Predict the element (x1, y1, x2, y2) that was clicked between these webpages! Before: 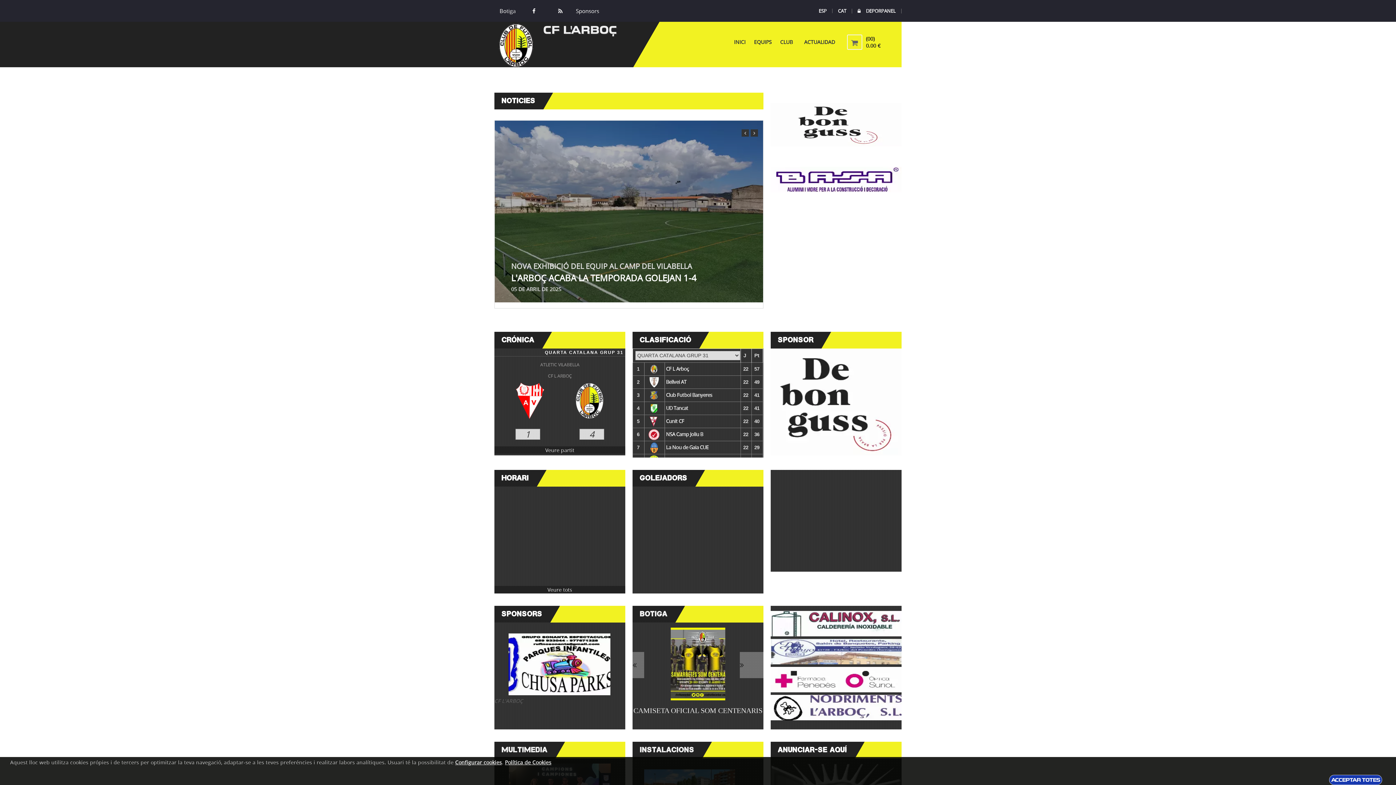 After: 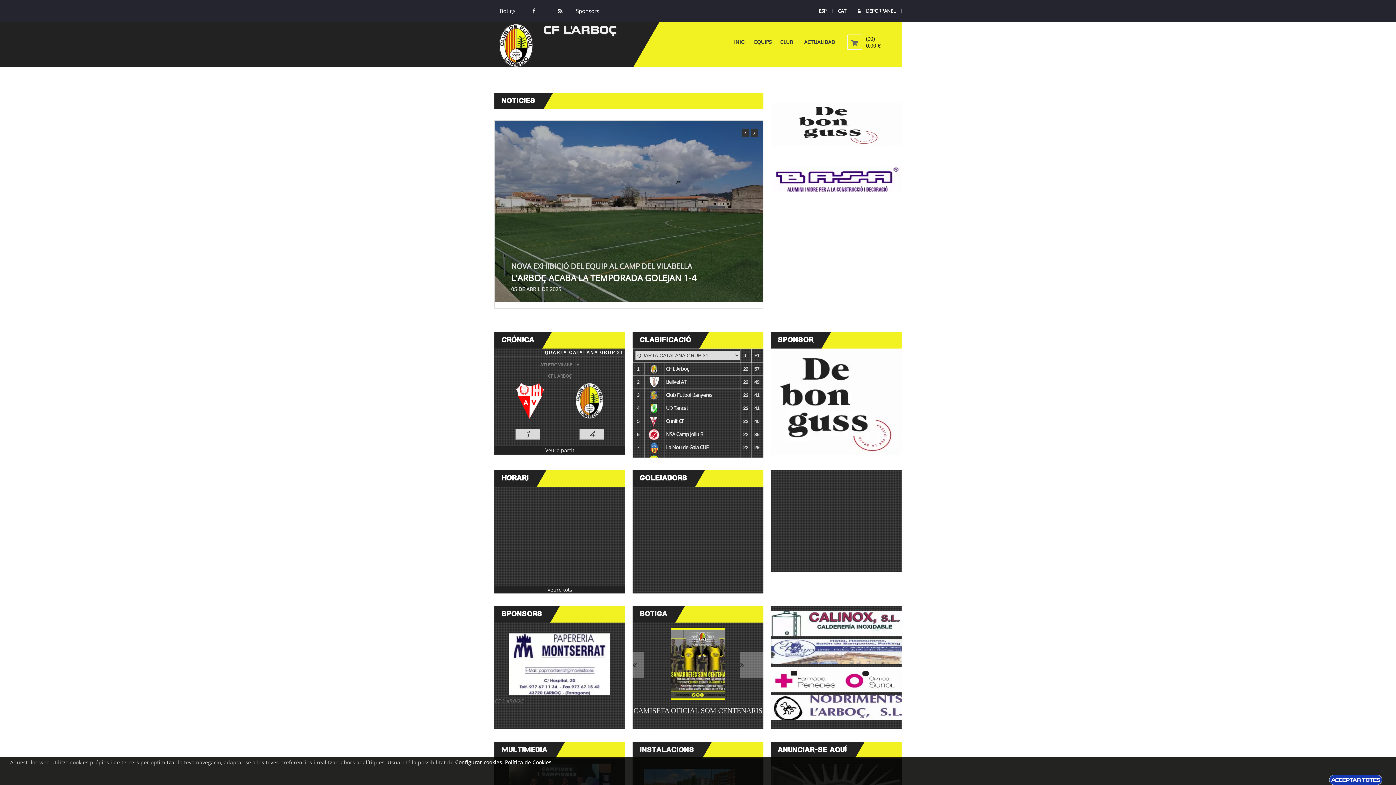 Action: bbox: (838, 8, 846, 13) label: CAT